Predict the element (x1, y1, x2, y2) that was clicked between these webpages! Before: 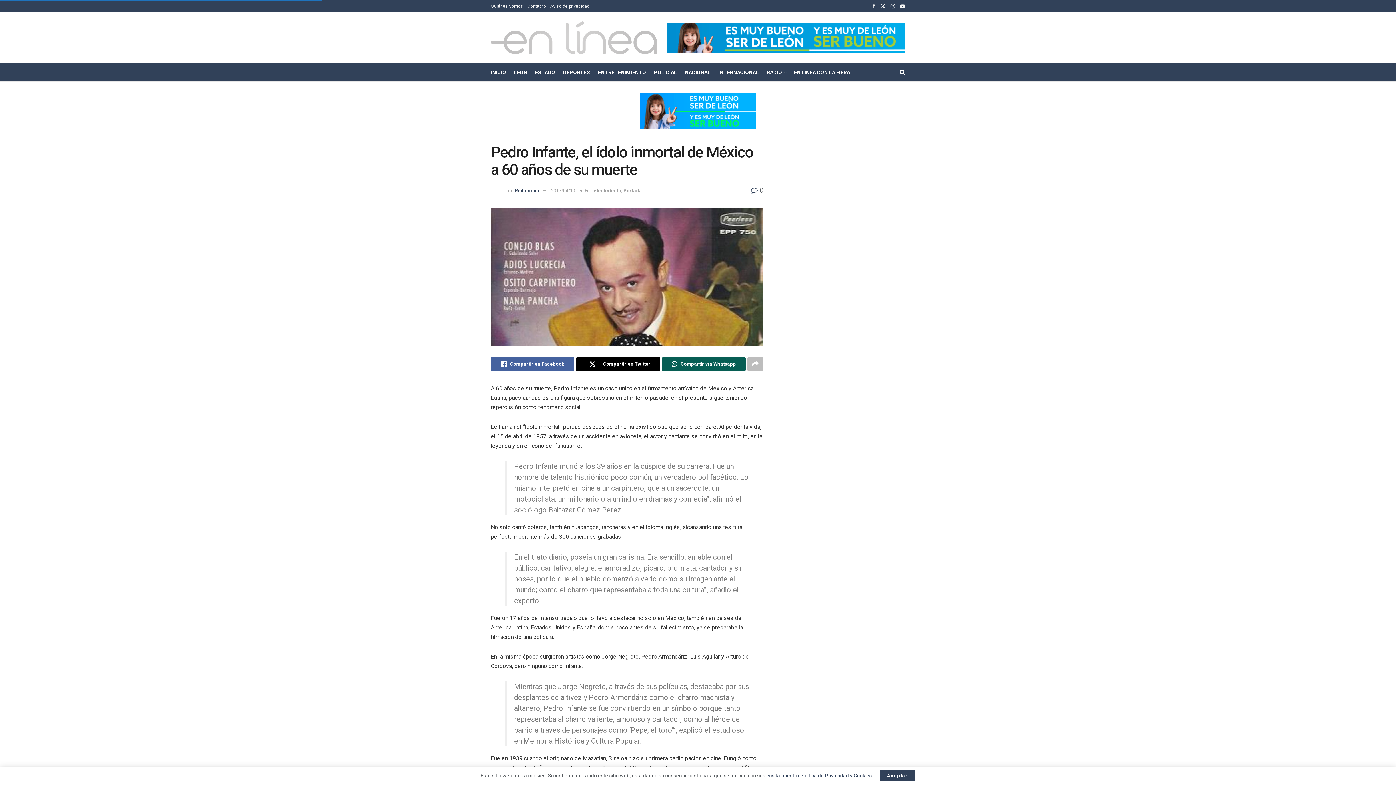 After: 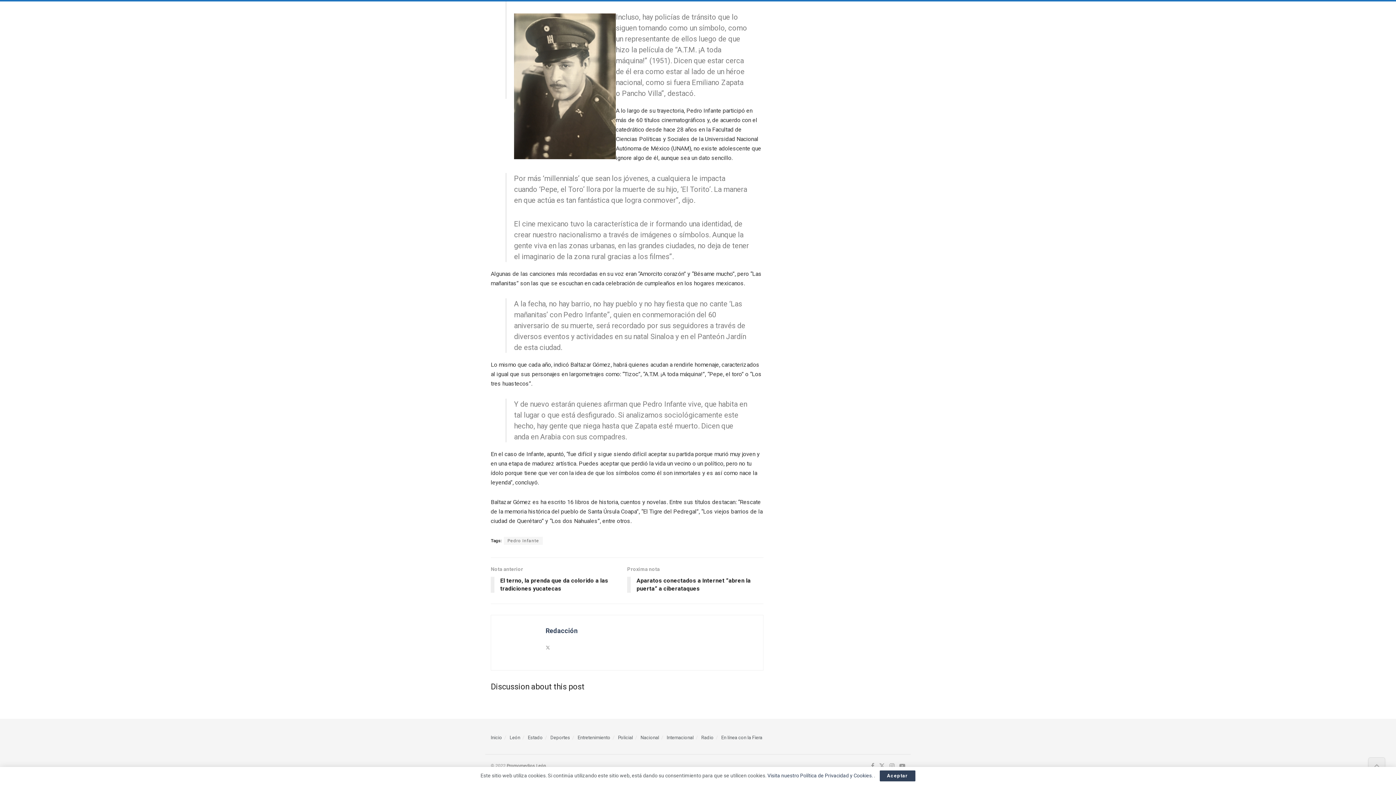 Action: bbox: (751, 186, 763, 194) label:  0